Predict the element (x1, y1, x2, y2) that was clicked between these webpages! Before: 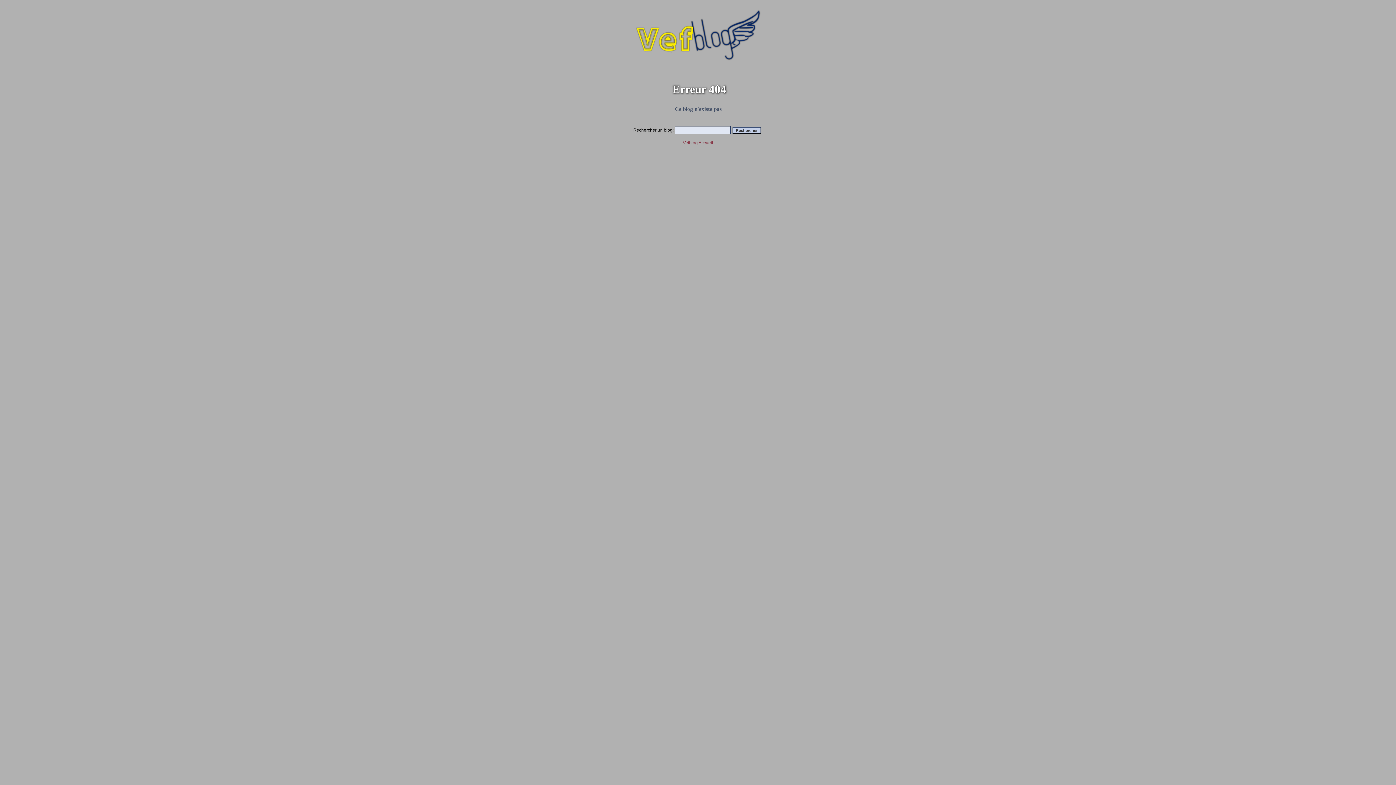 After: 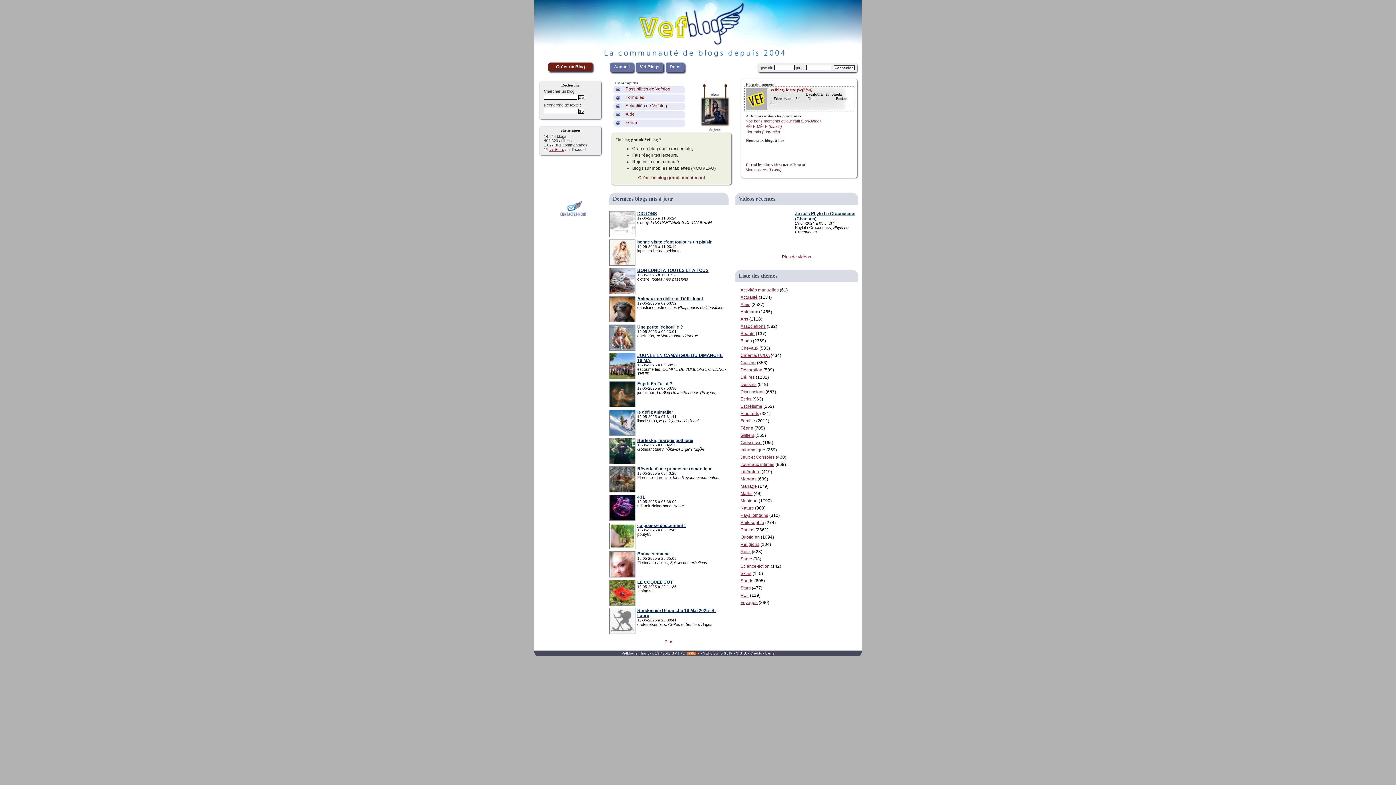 Action: bbox: (683, 140, 713, 145) label: Vefblog Accueil